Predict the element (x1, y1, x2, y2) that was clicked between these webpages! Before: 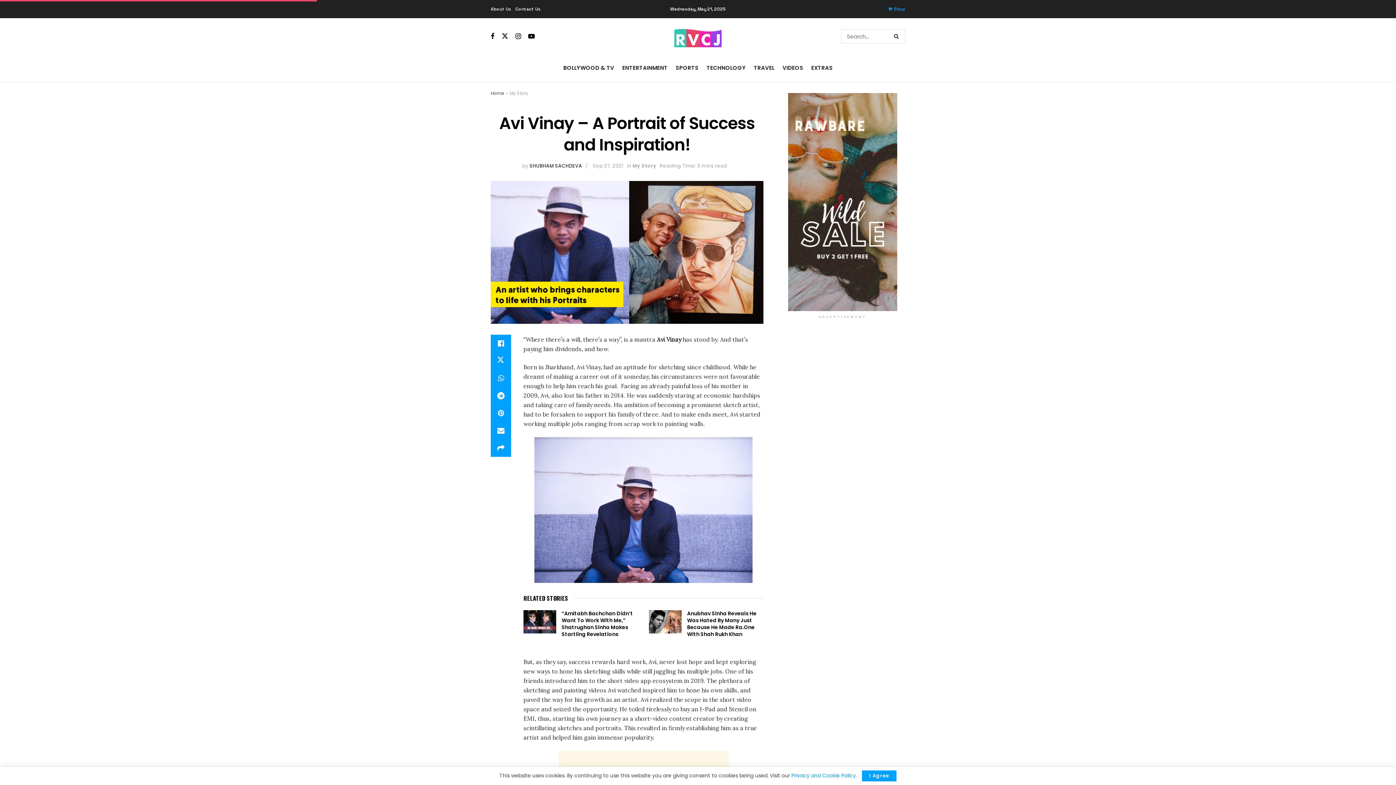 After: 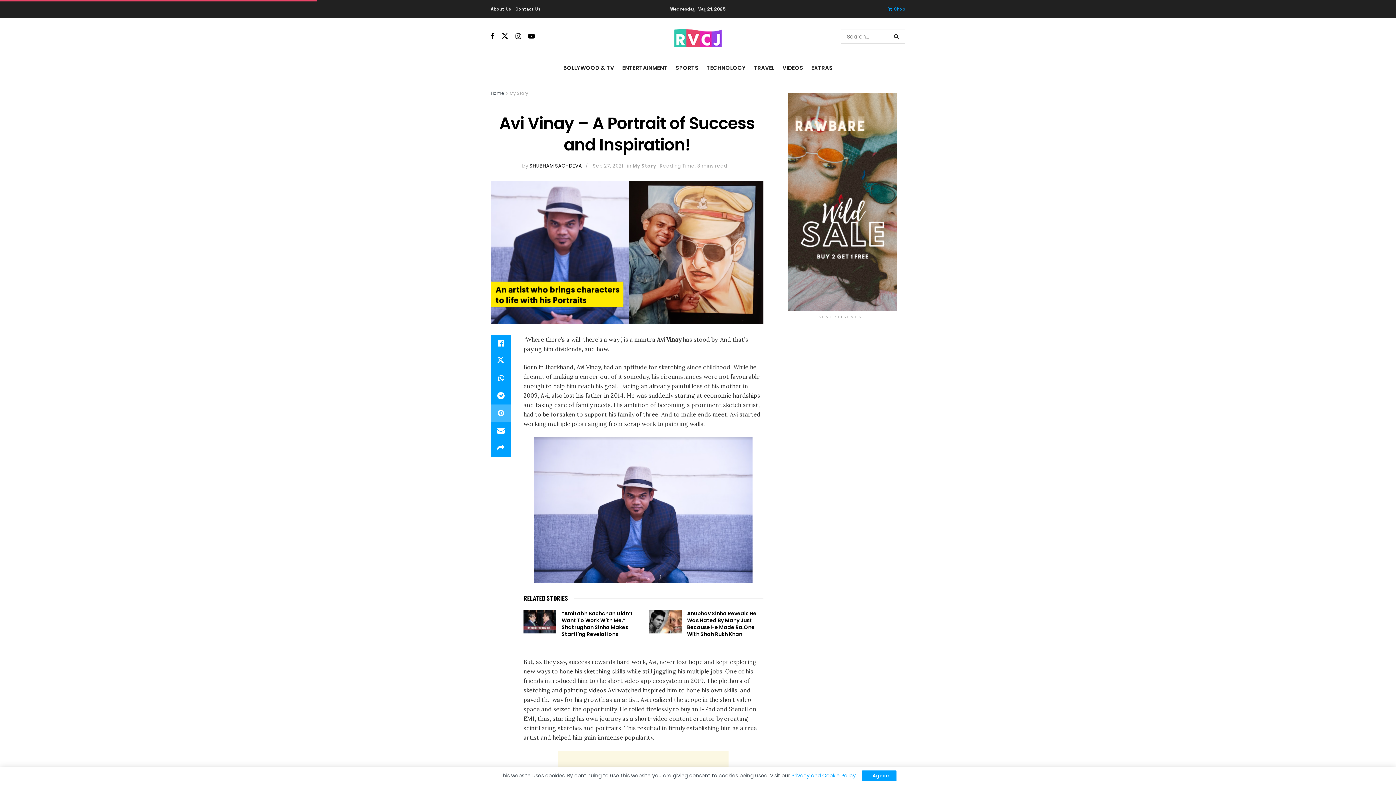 Action: label: Share on Pinterest bbox: (490, 404, 511, 422)